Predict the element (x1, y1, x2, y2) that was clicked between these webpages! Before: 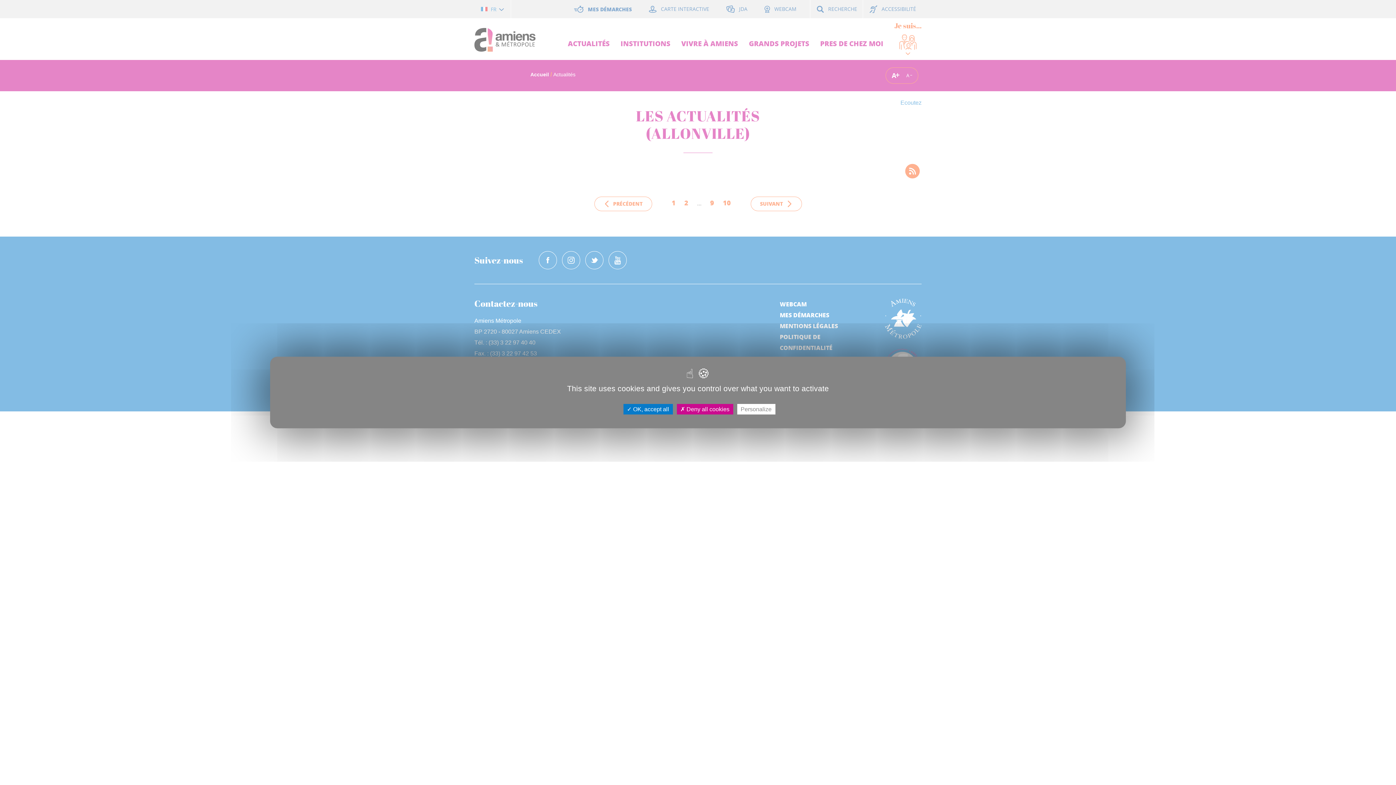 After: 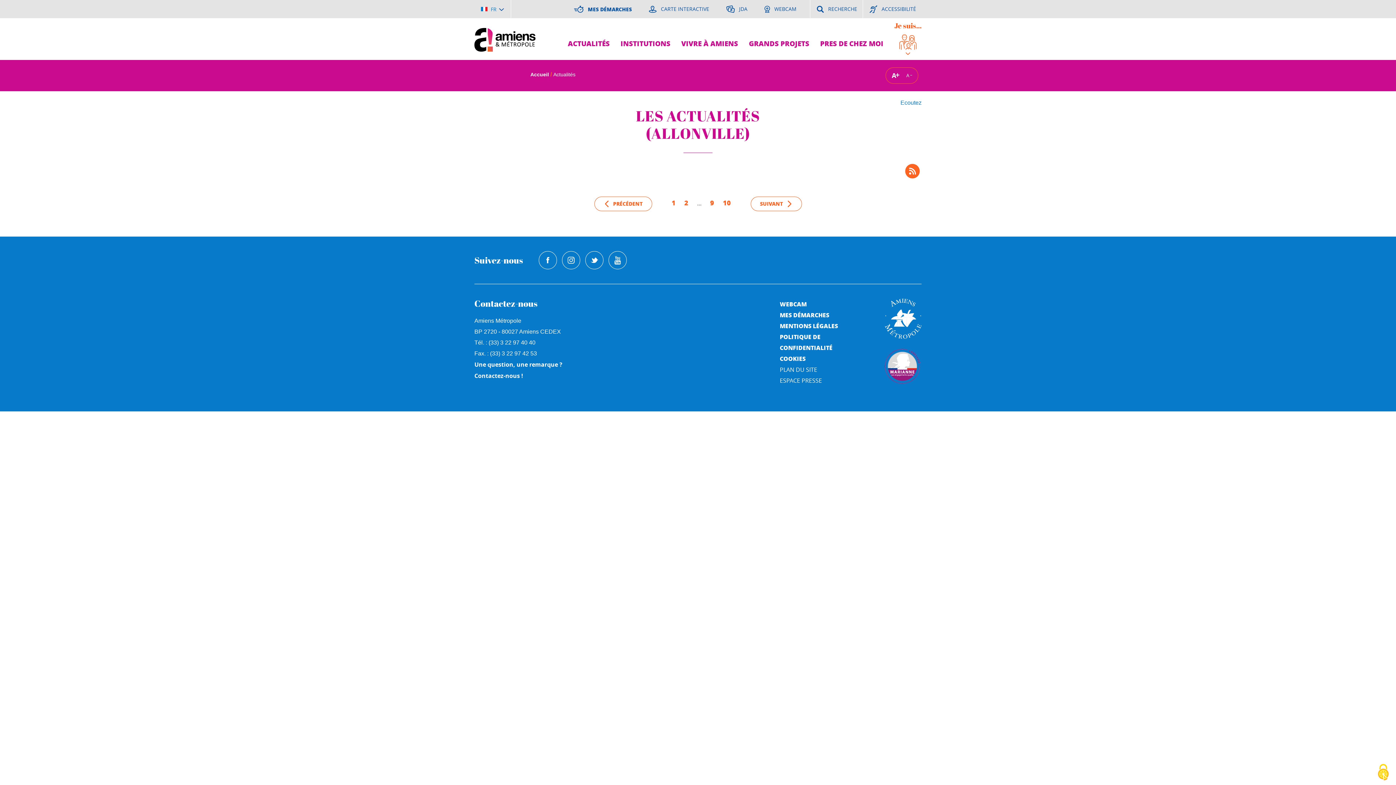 Action: label:  OK, accept all bbox: (623, 404, 672, 414)